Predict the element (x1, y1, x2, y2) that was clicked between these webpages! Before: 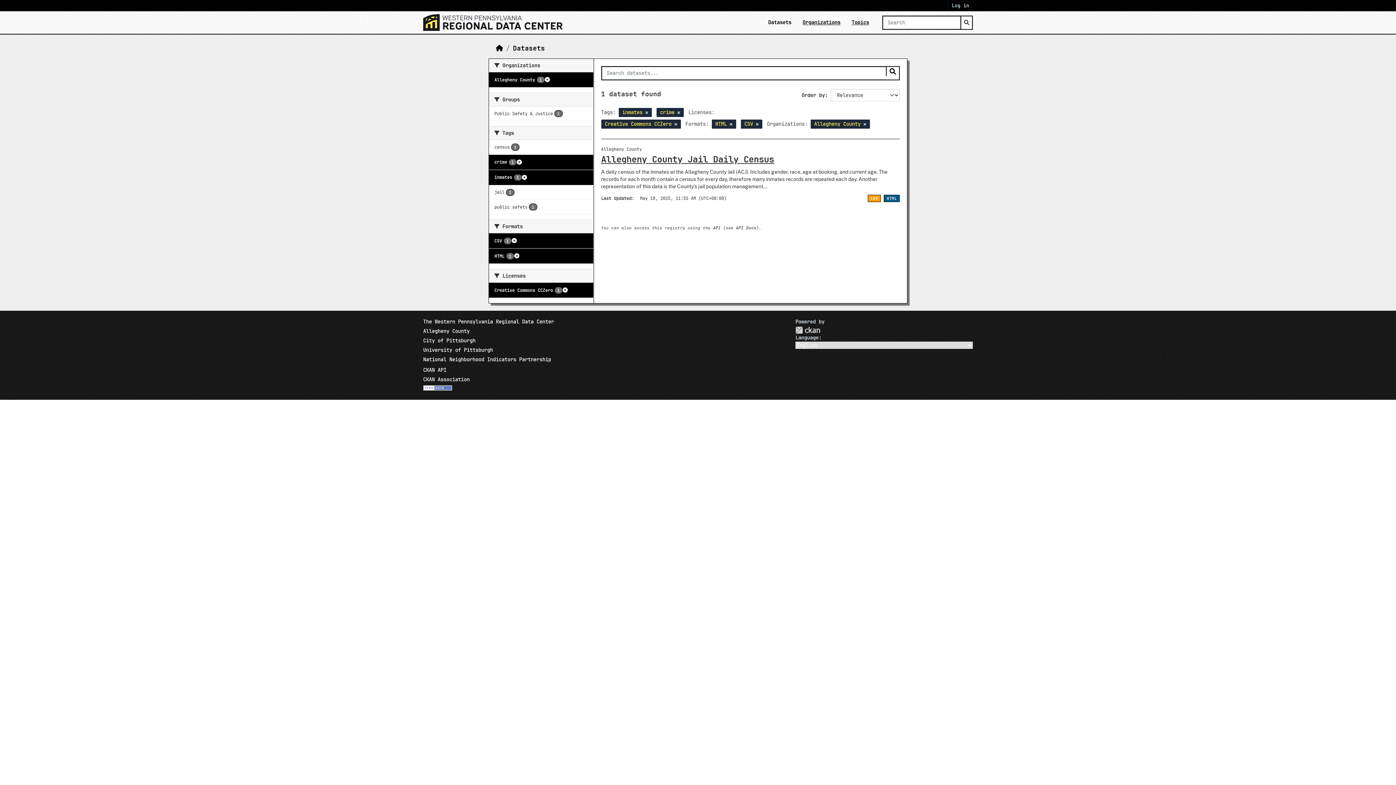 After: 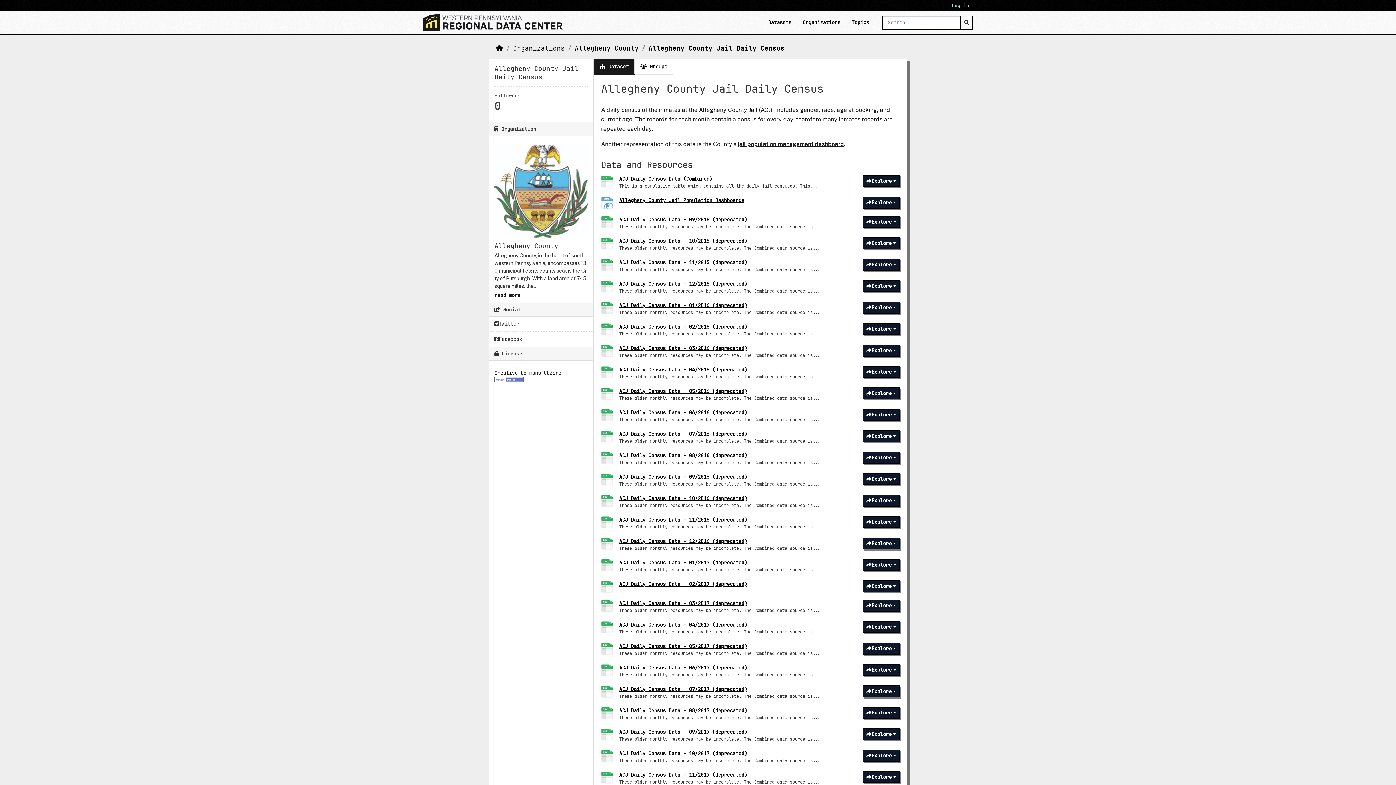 Action: bbox: (884, 195, 900, 202) label: HTML